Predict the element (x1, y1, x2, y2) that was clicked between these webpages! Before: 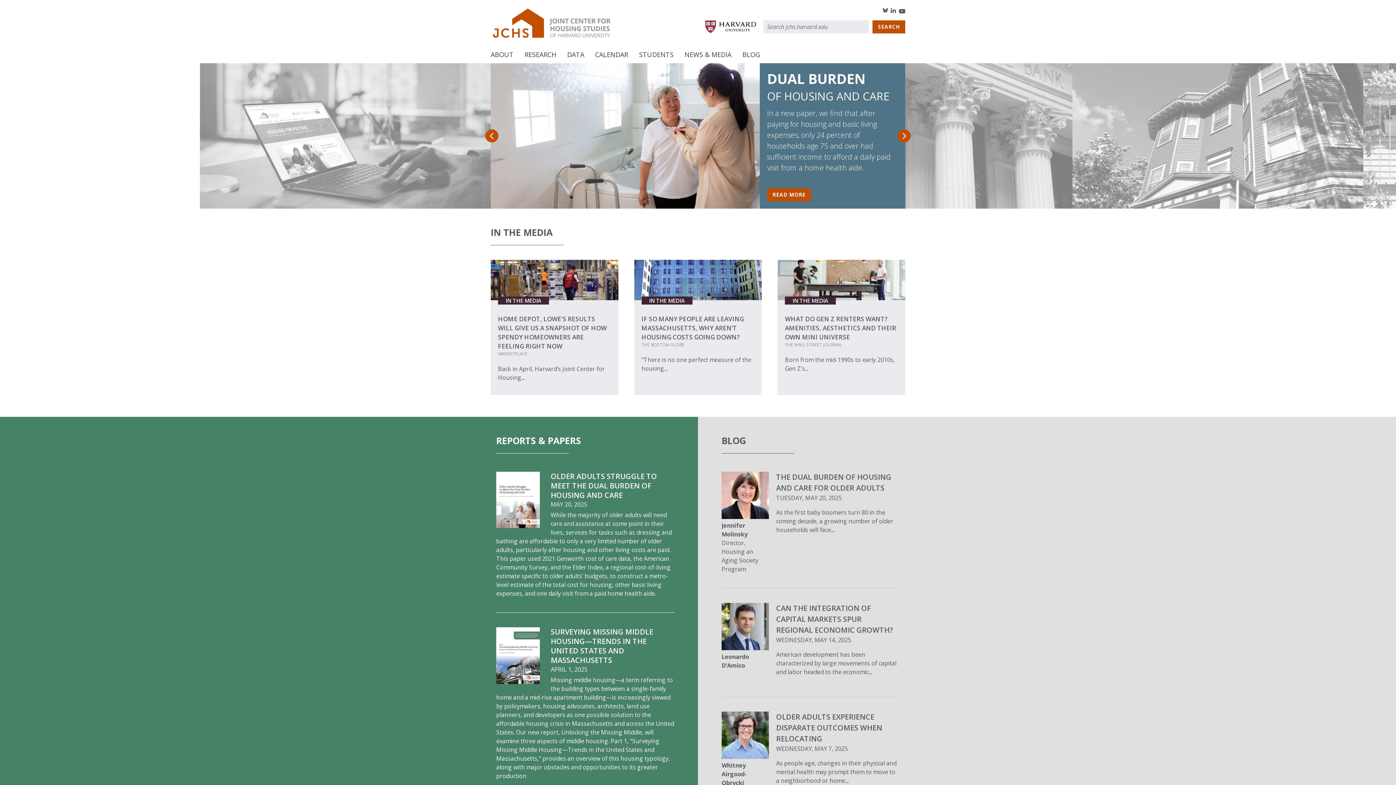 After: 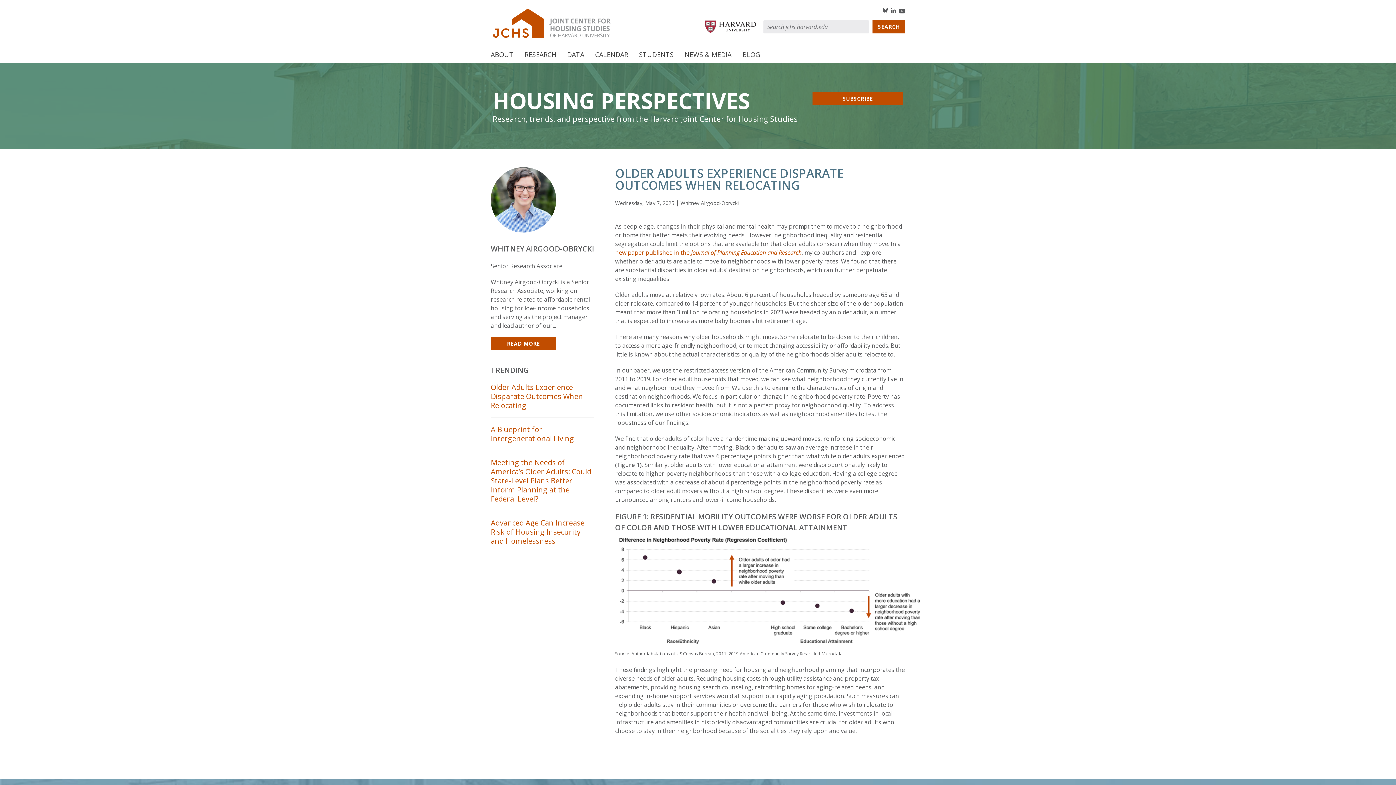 Action: label: Read the full bio of Whitney Airgood-Obrycki bbox: (721, 711, 769, 805)